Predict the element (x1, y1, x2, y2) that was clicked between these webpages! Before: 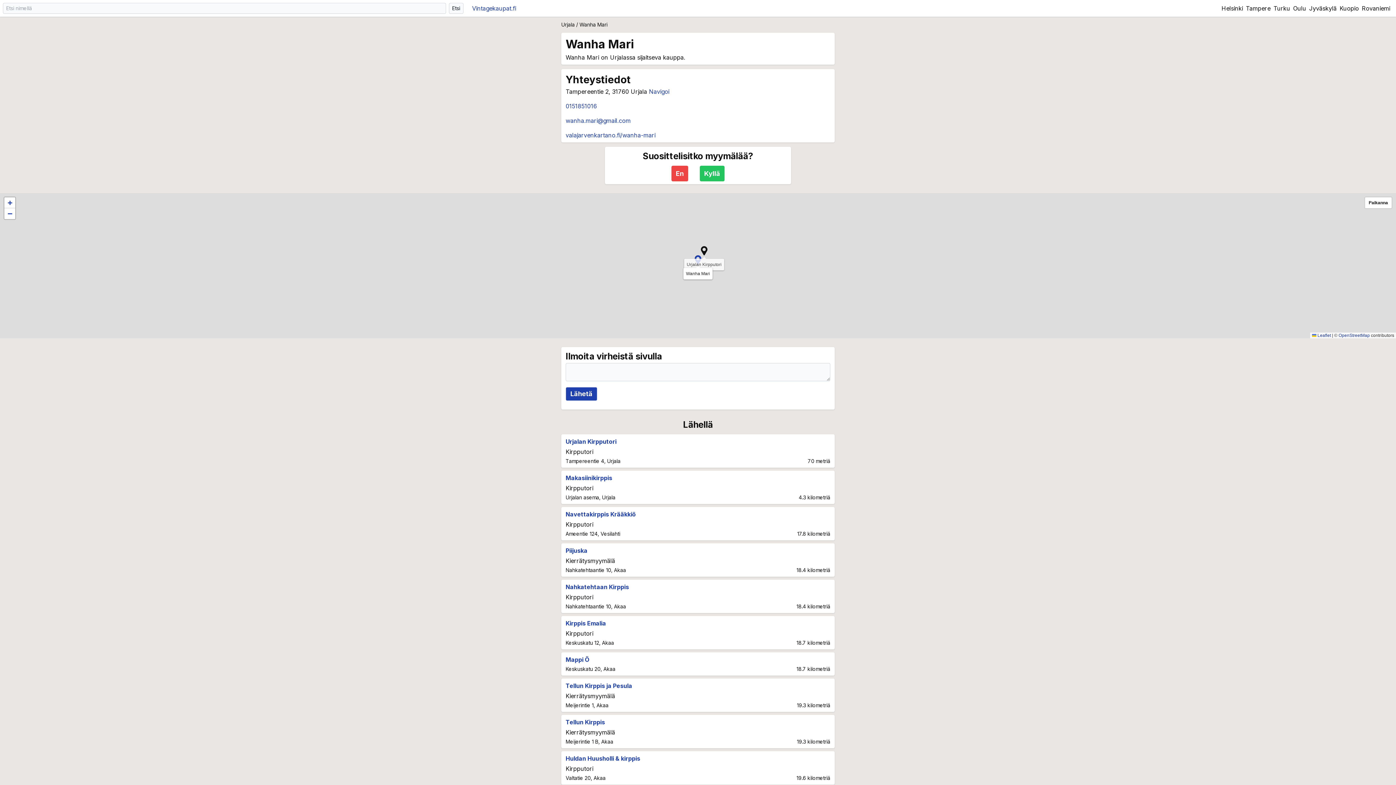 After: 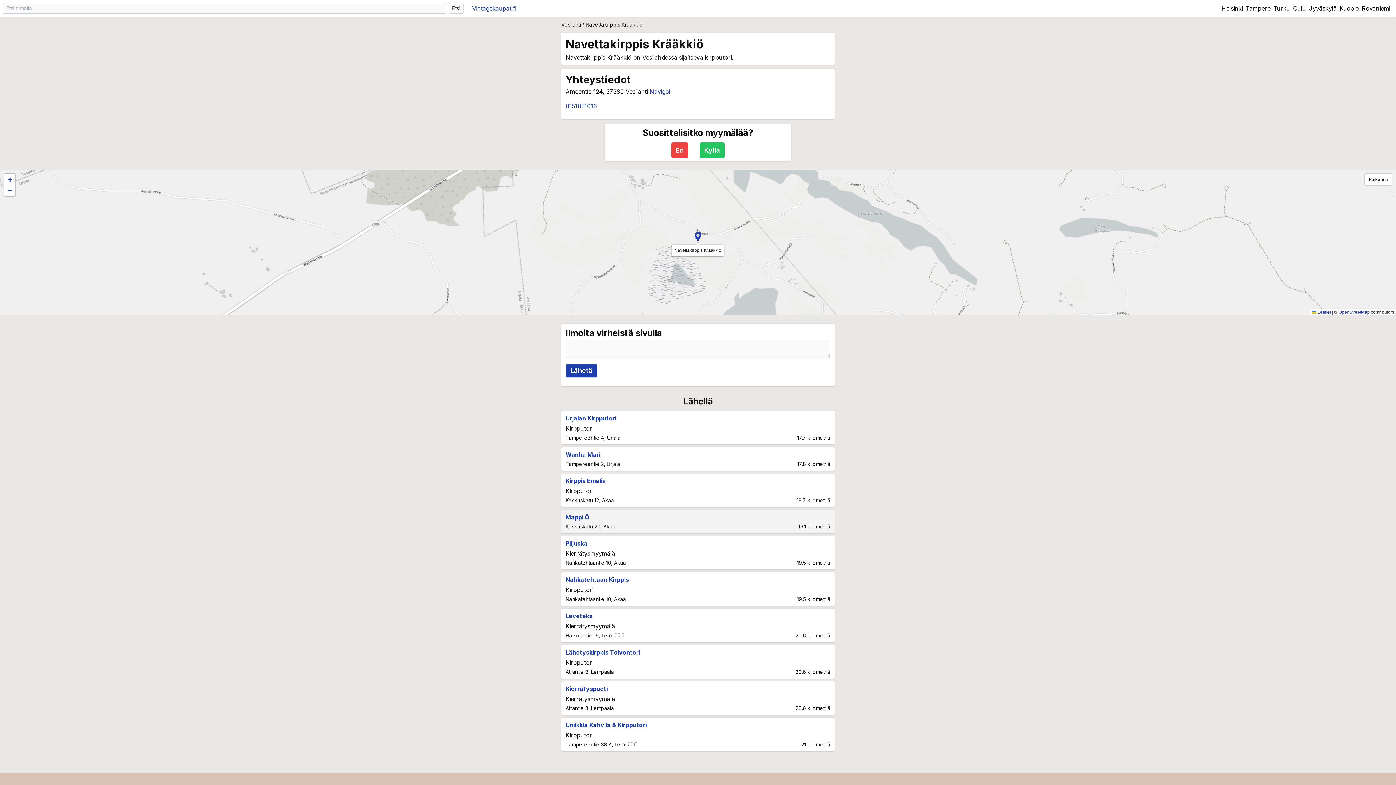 Action: label: Navettakirppis Krääkkiö
Kirpputori
Ameentie 124, Vesilahti
17.8 kilometriä bbox: (561, 507, 834, 540)